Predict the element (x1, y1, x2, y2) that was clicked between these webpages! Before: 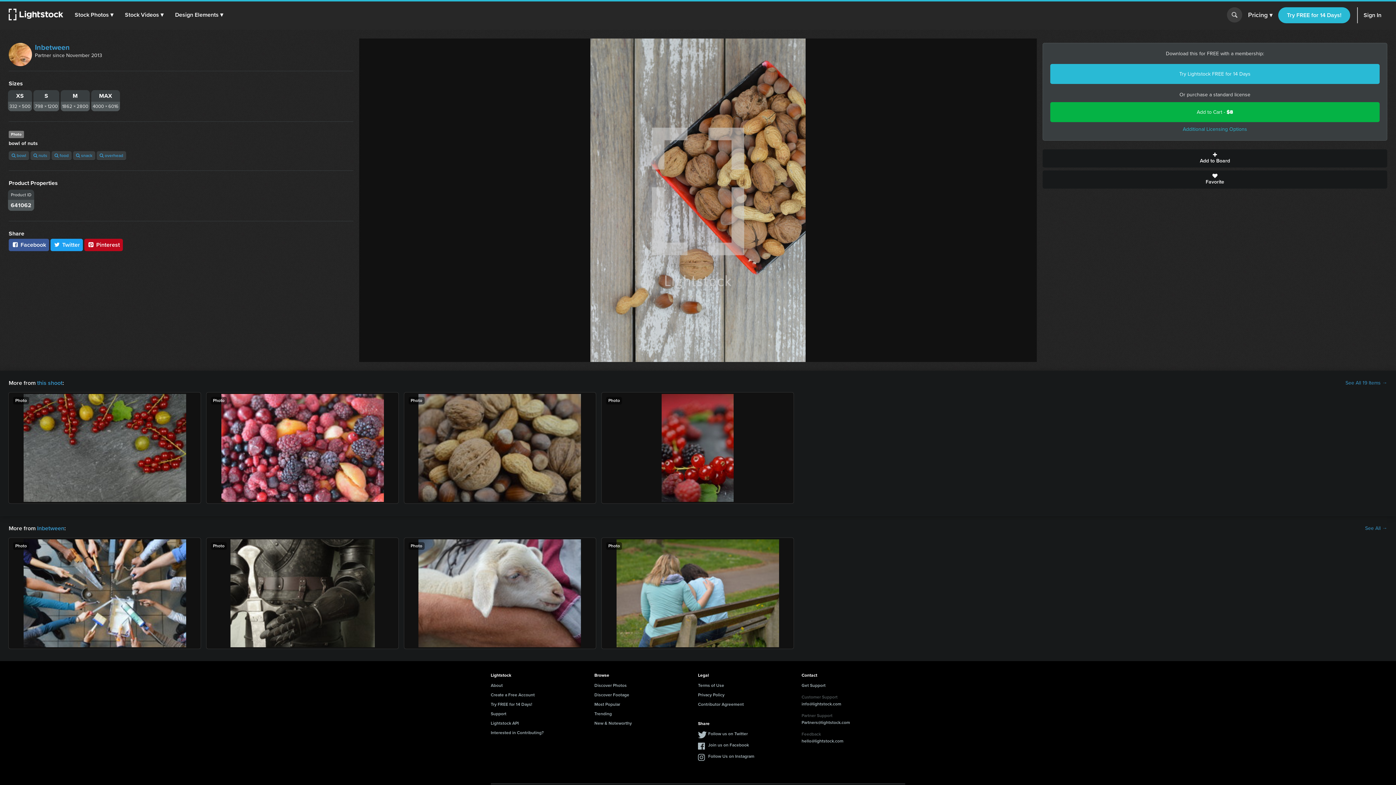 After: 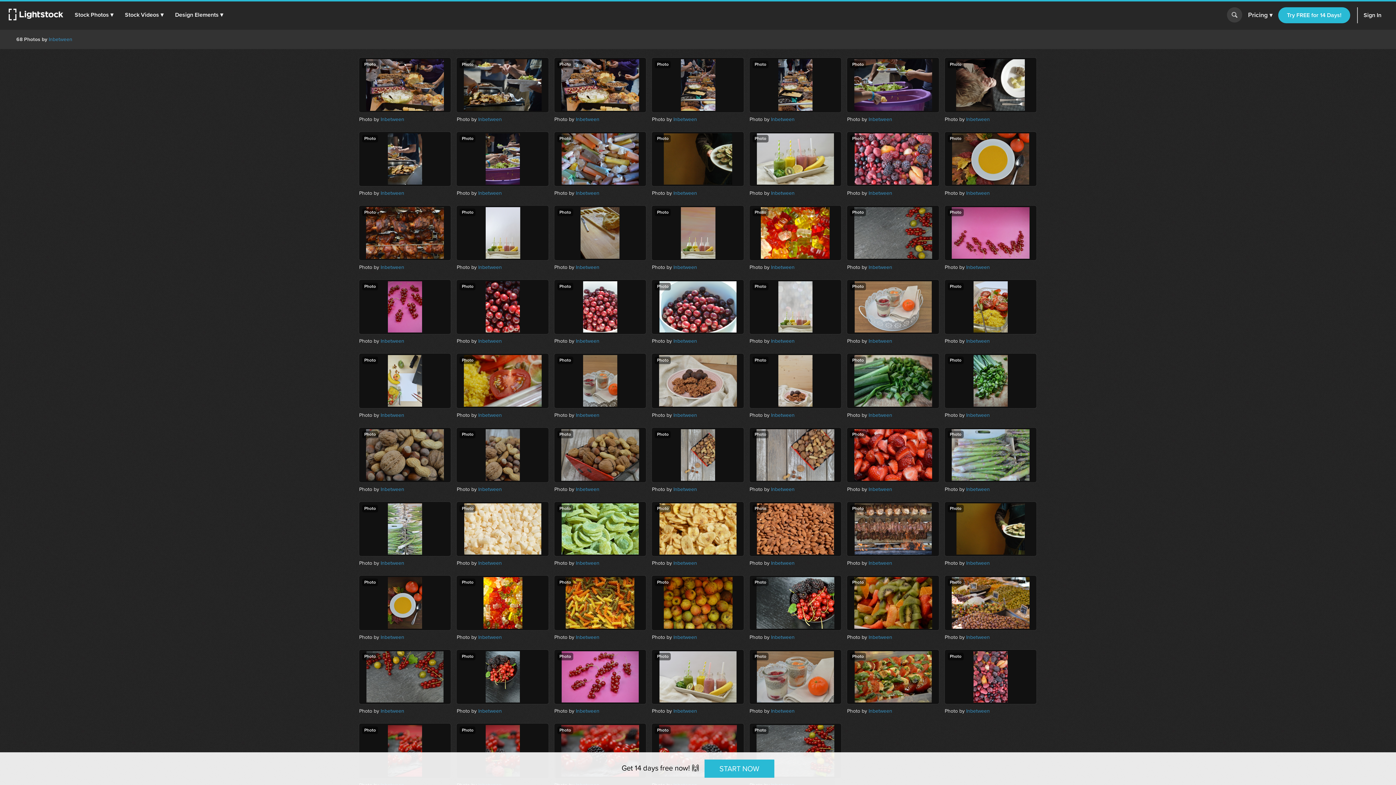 Action: label: See All 19 Items → bbox: (1345, 379, 1387, 386)